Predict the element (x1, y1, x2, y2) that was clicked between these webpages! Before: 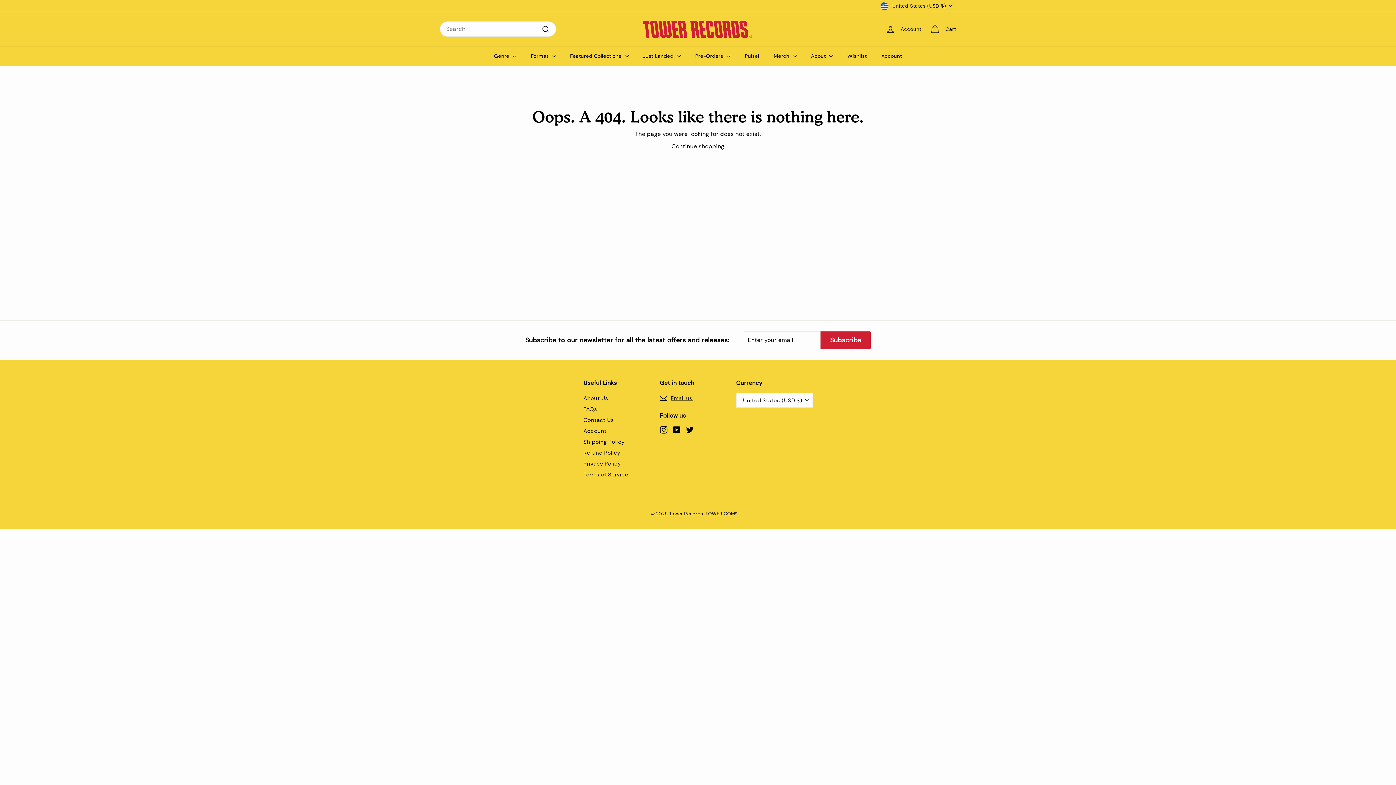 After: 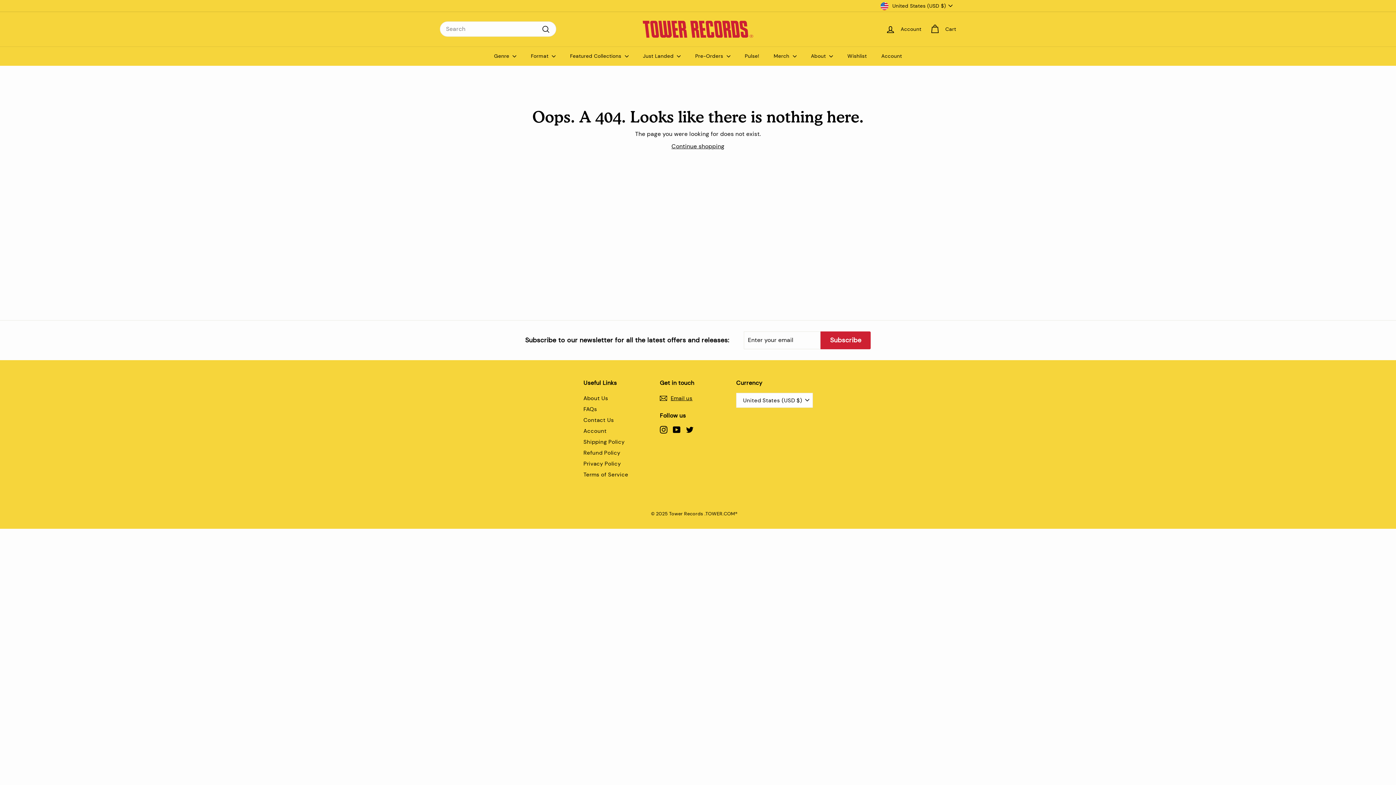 Action: bbox: (660, 425, 667, 433) label: Instagram